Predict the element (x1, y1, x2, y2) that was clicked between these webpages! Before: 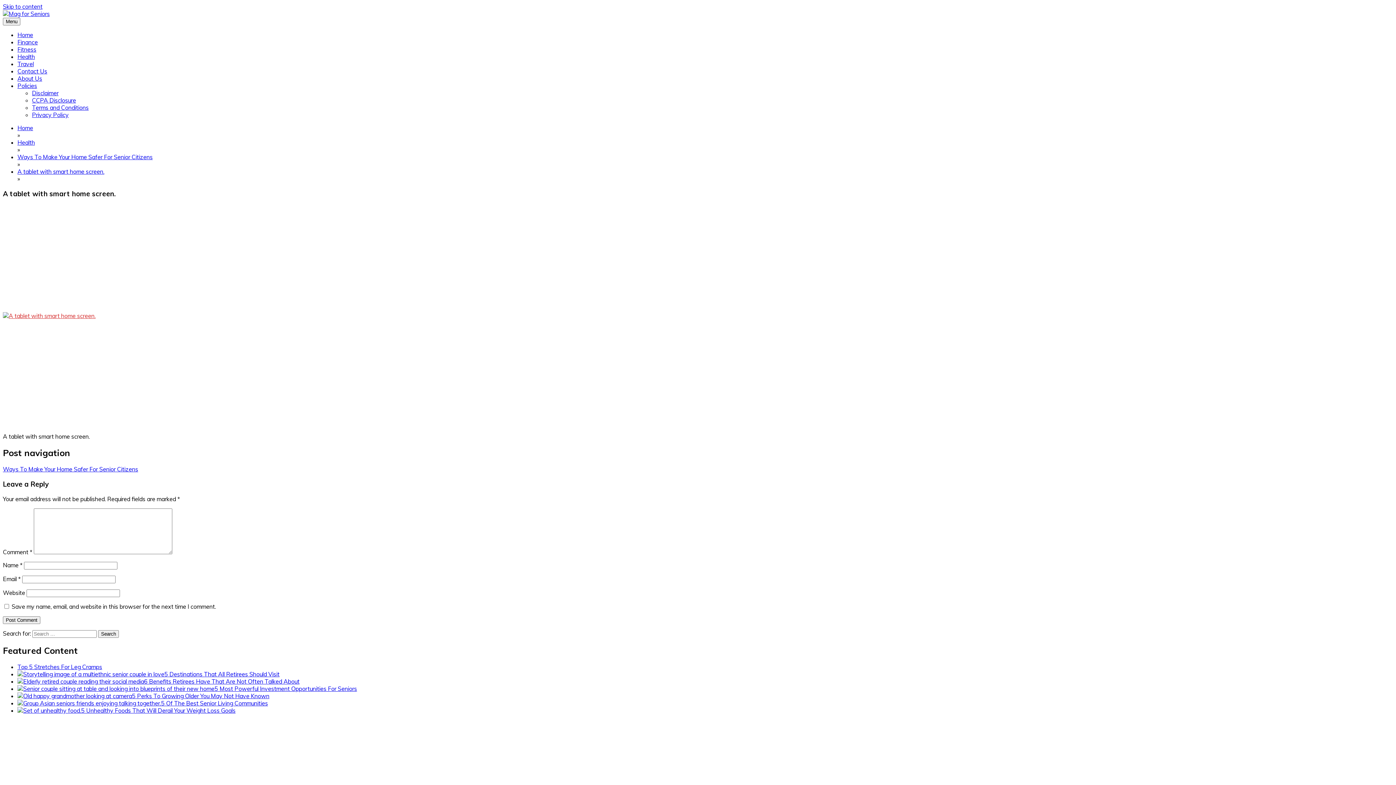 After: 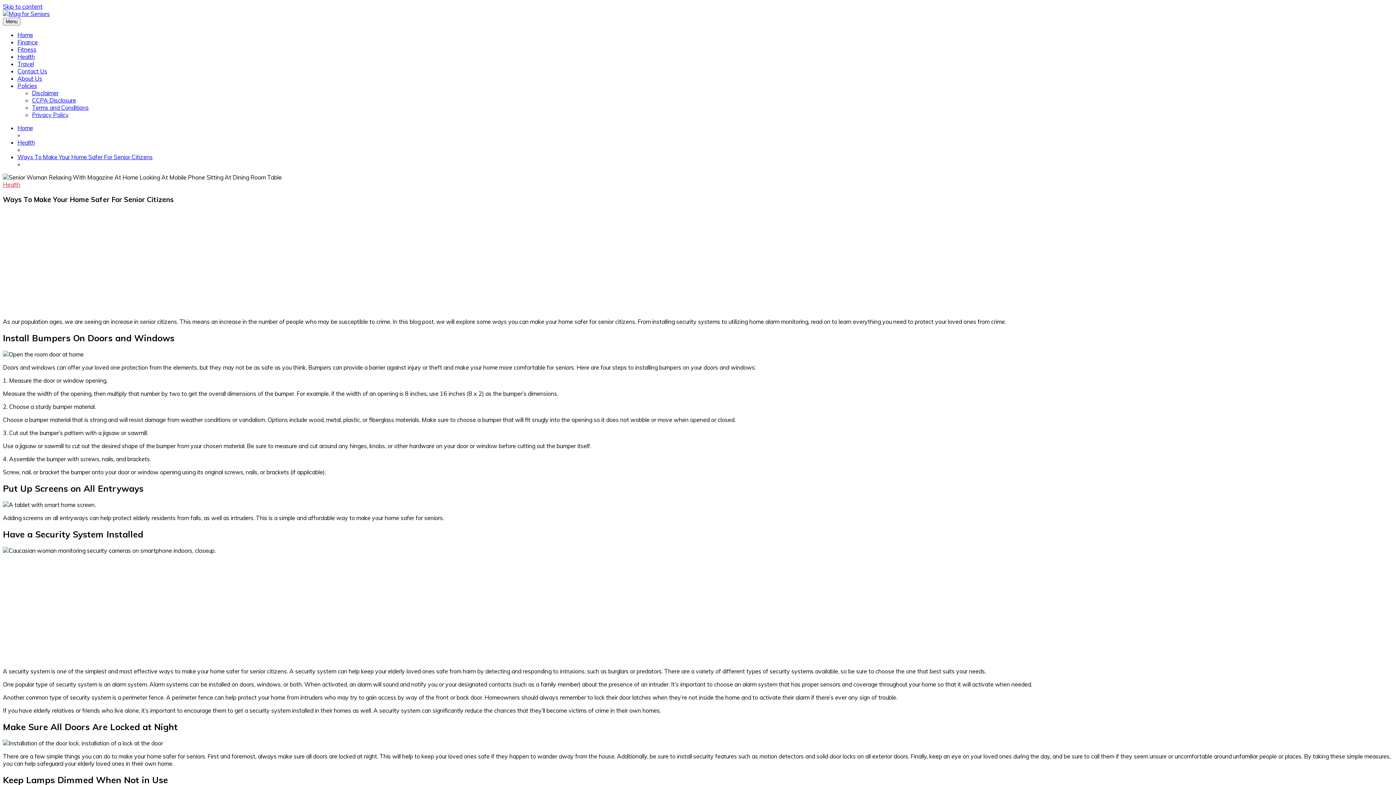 Action: bbox: (17, 153, 152, 160) label: Ways To Make Your Home Safer For Senior Citizens